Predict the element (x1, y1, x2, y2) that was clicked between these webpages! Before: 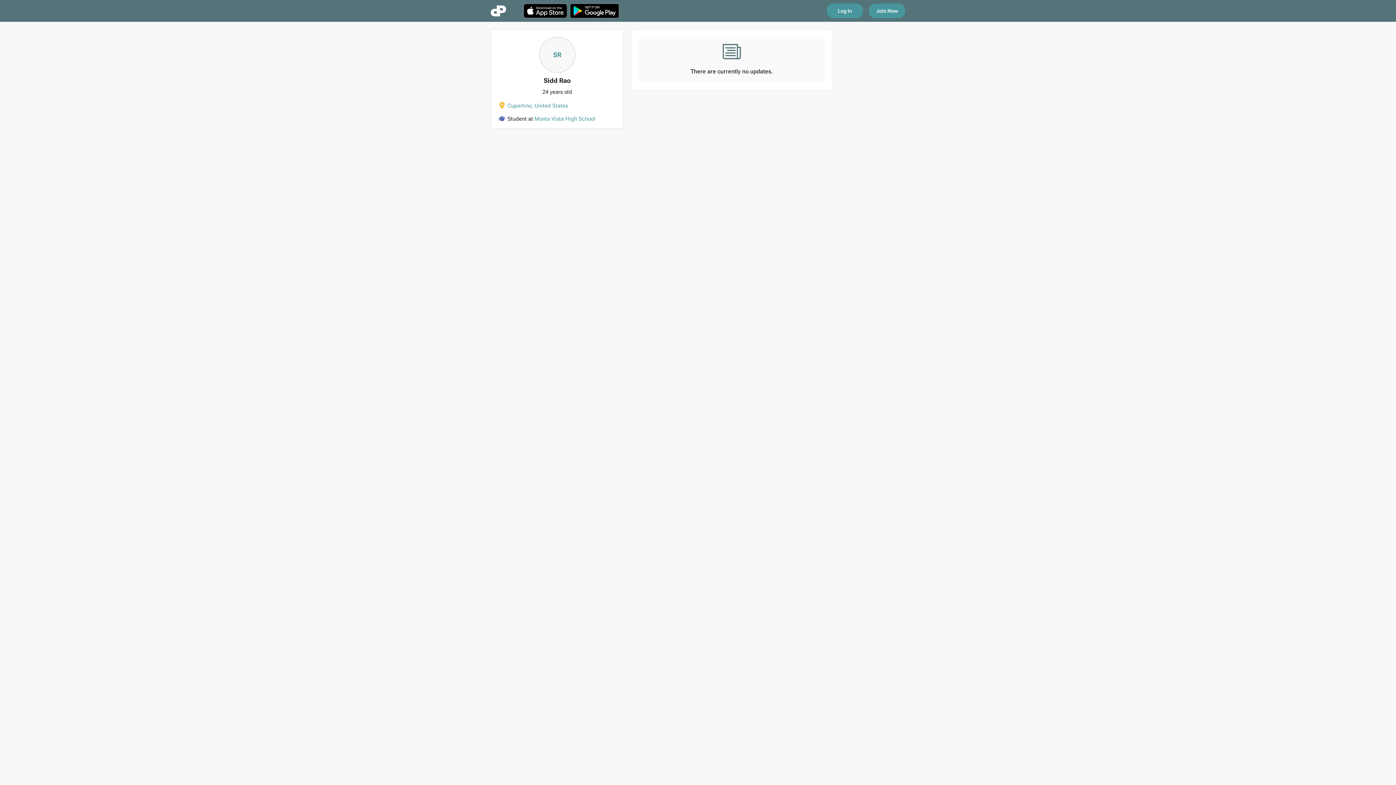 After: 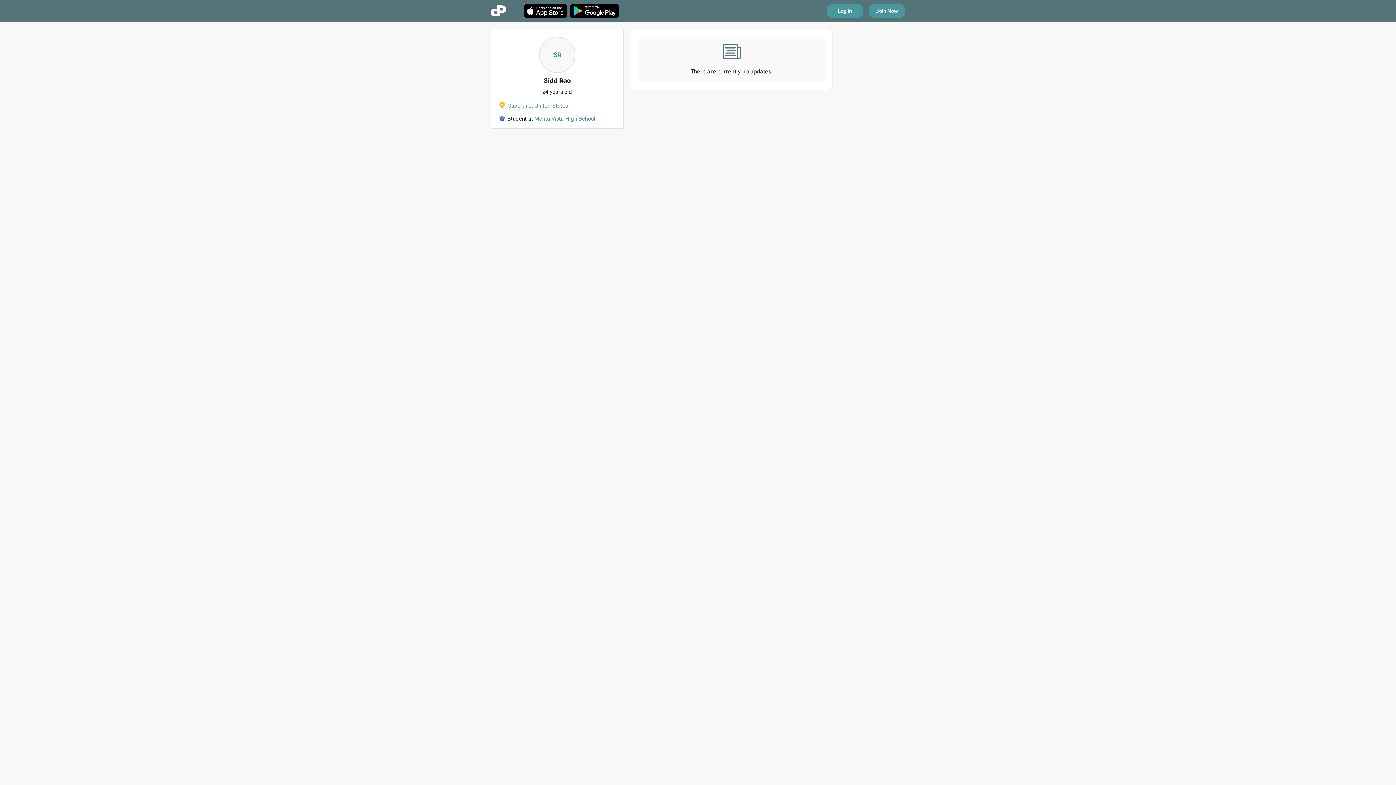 Action: bbox: (570, 3, 619, 18)